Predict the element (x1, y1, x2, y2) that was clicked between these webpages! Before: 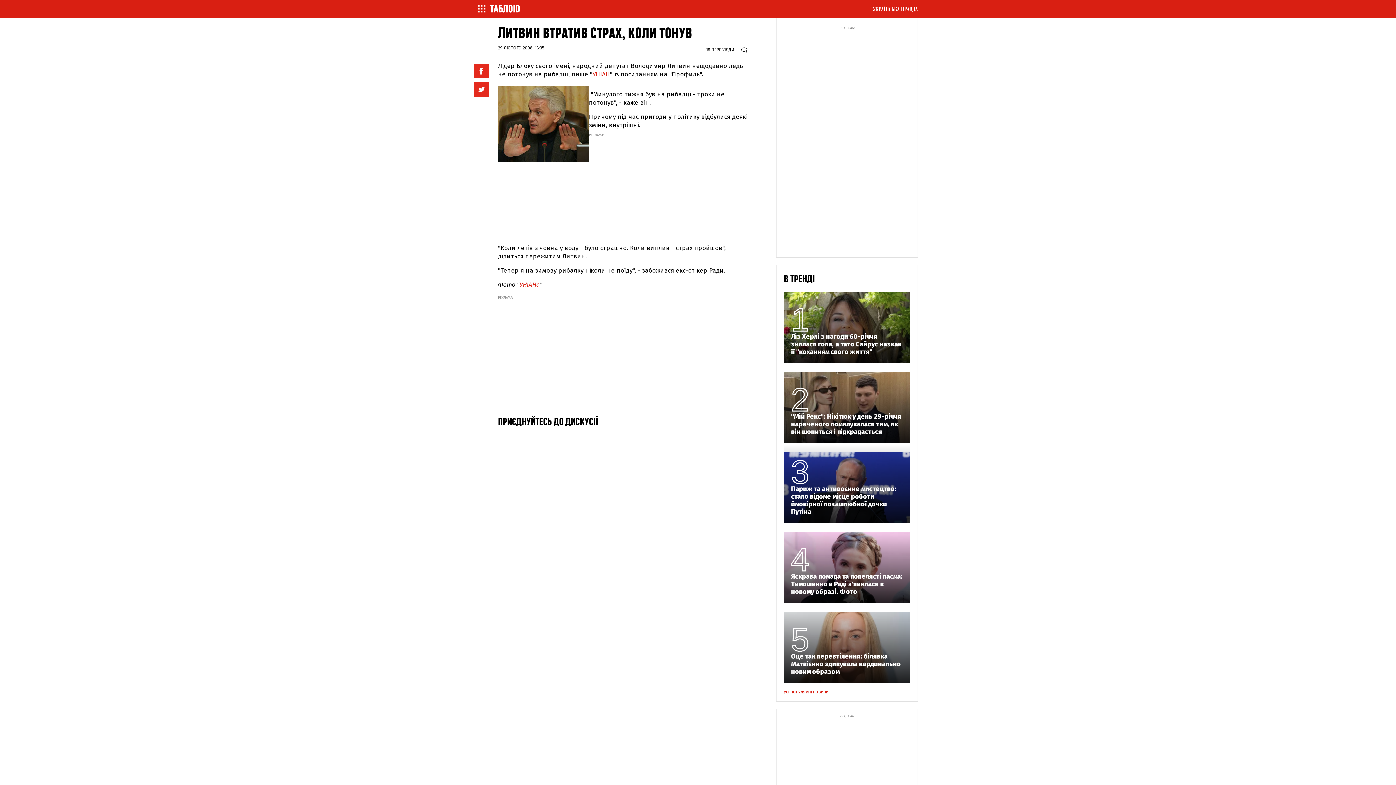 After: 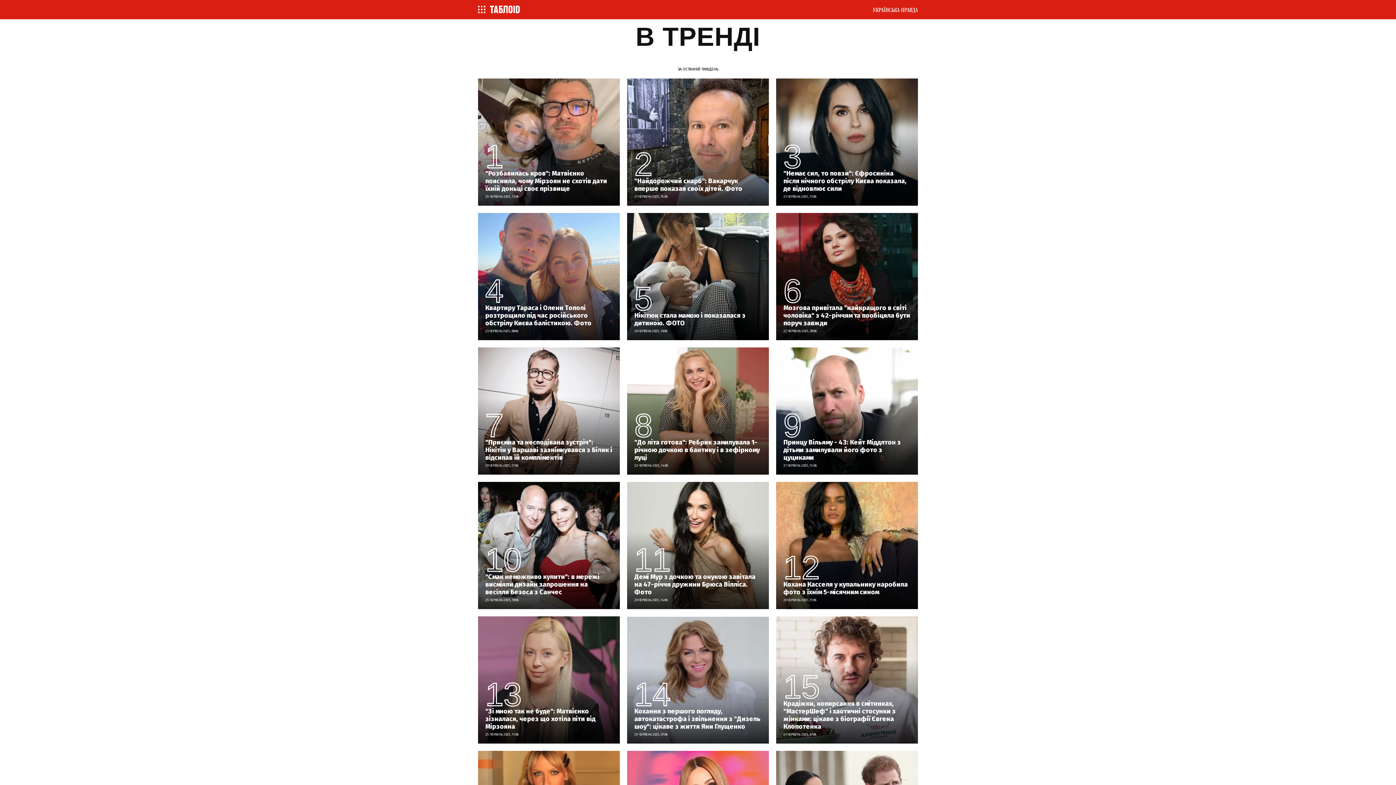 Action: label: В ТРЕНДІ bbox: (784, 274, 815, 284)